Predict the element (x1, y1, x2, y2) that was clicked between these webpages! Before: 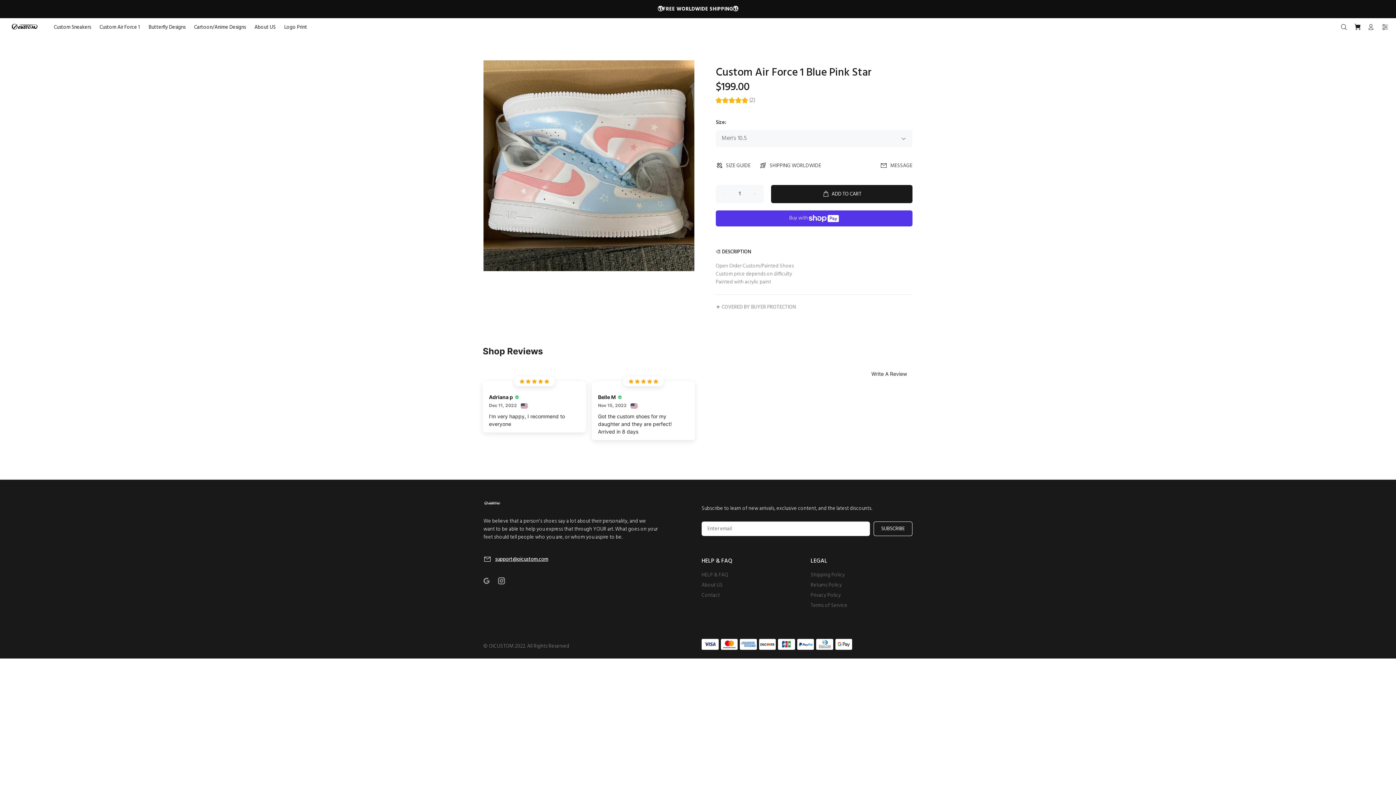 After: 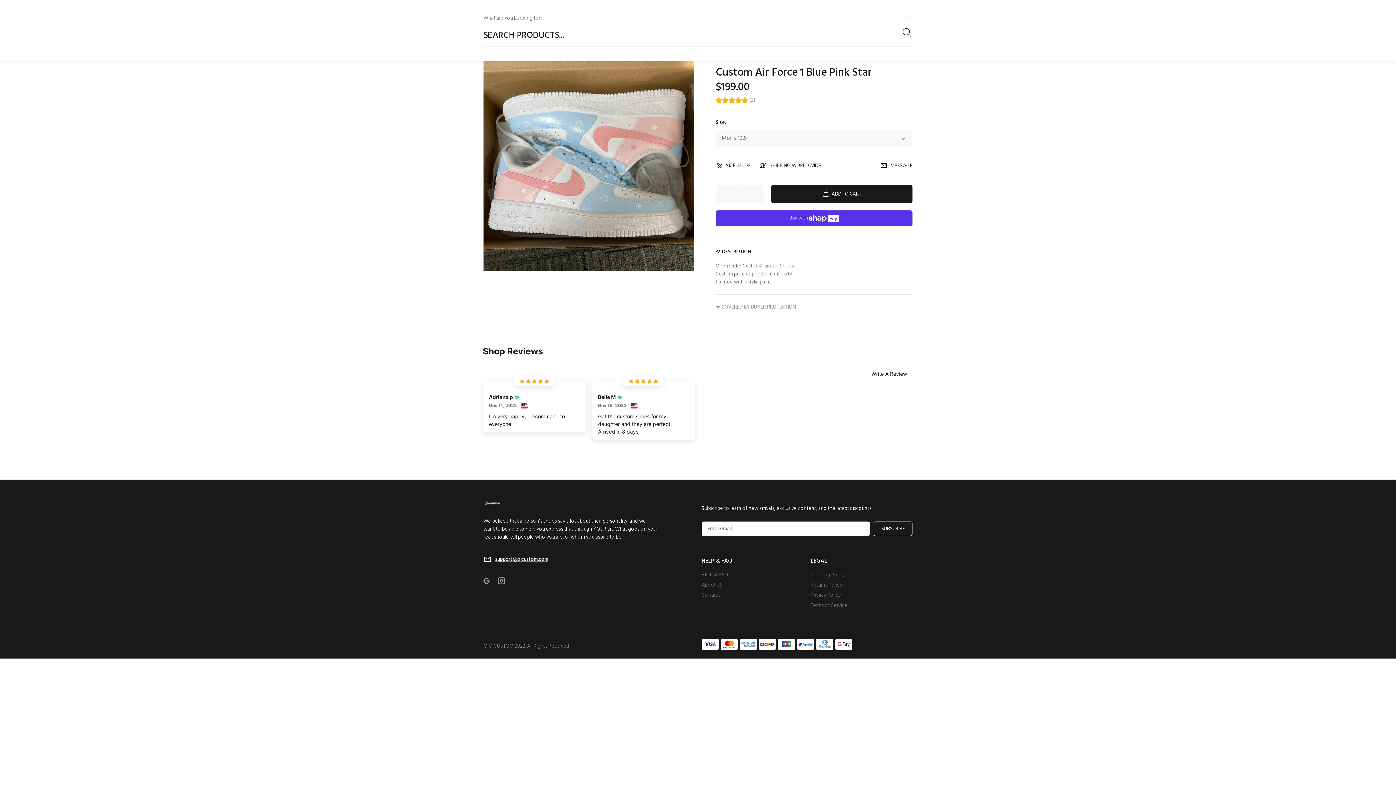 Action: bbox: (1340, 21, 1350, 33)